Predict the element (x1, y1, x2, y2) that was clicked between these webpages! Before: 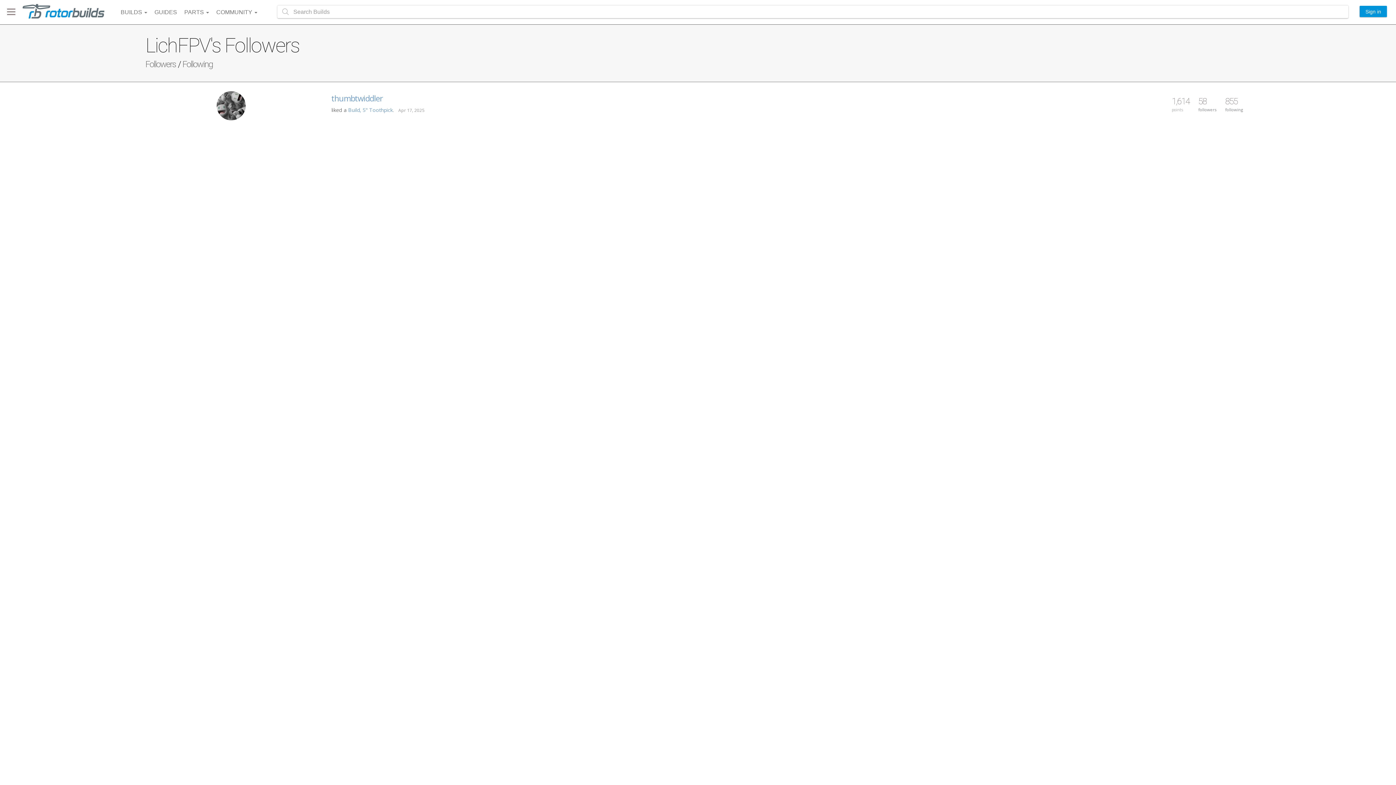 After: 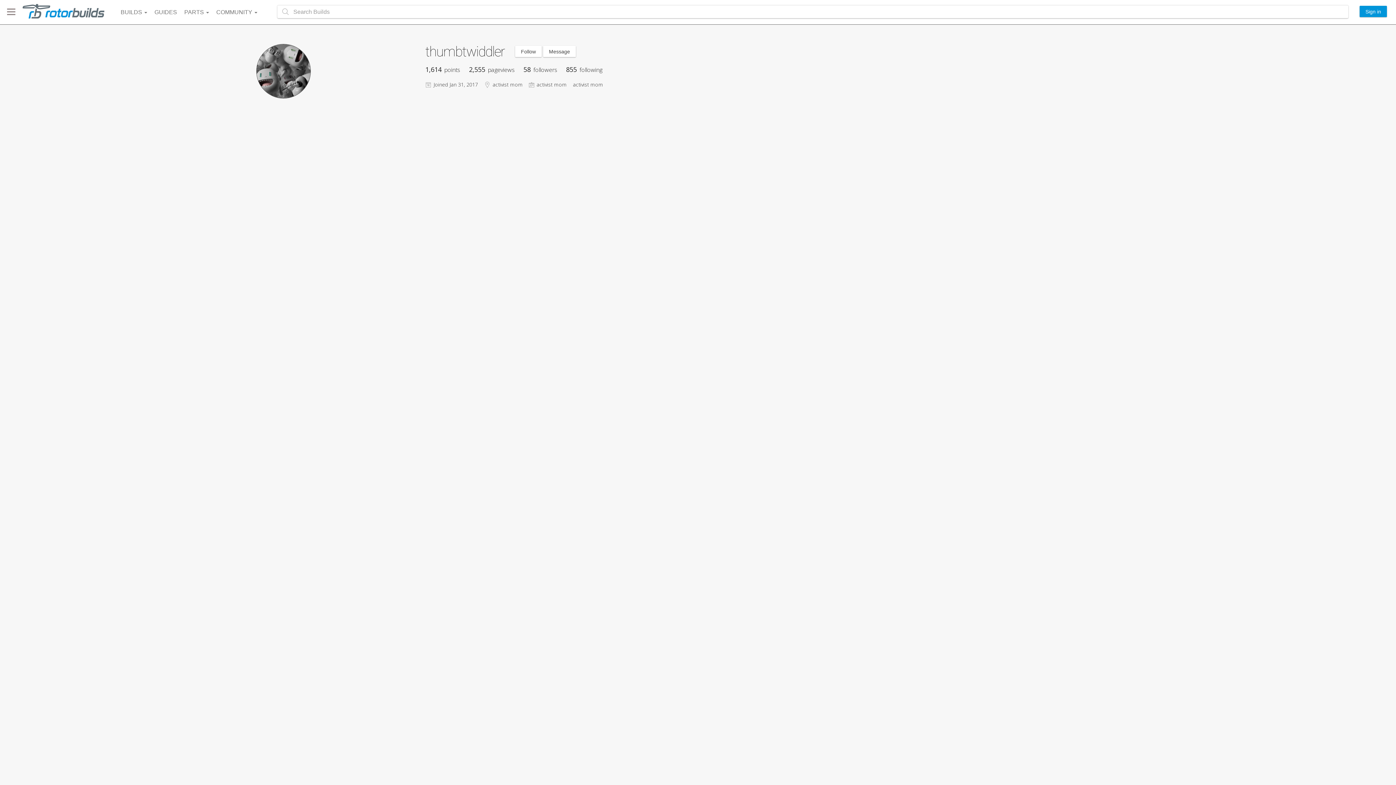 Action: bbox: (216, 103, 245, 110)